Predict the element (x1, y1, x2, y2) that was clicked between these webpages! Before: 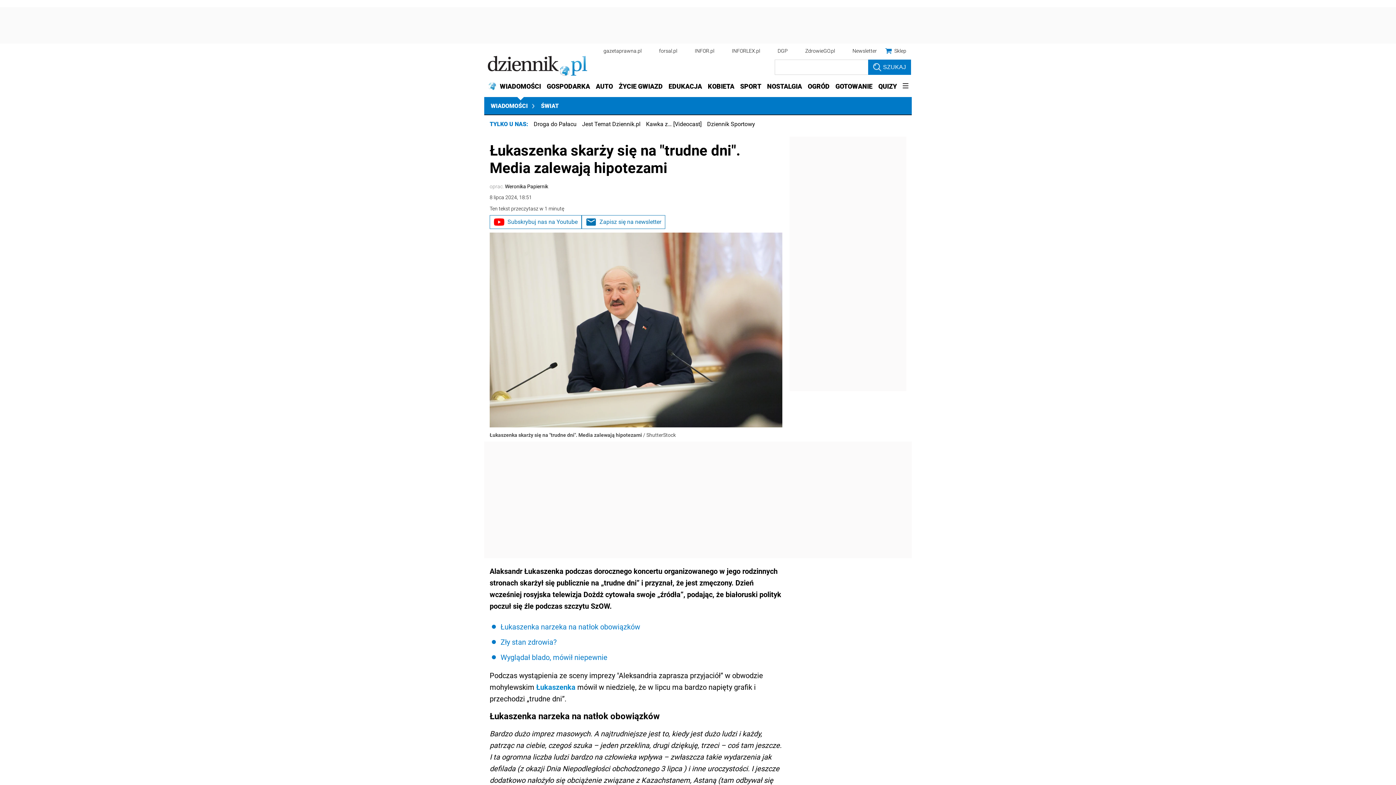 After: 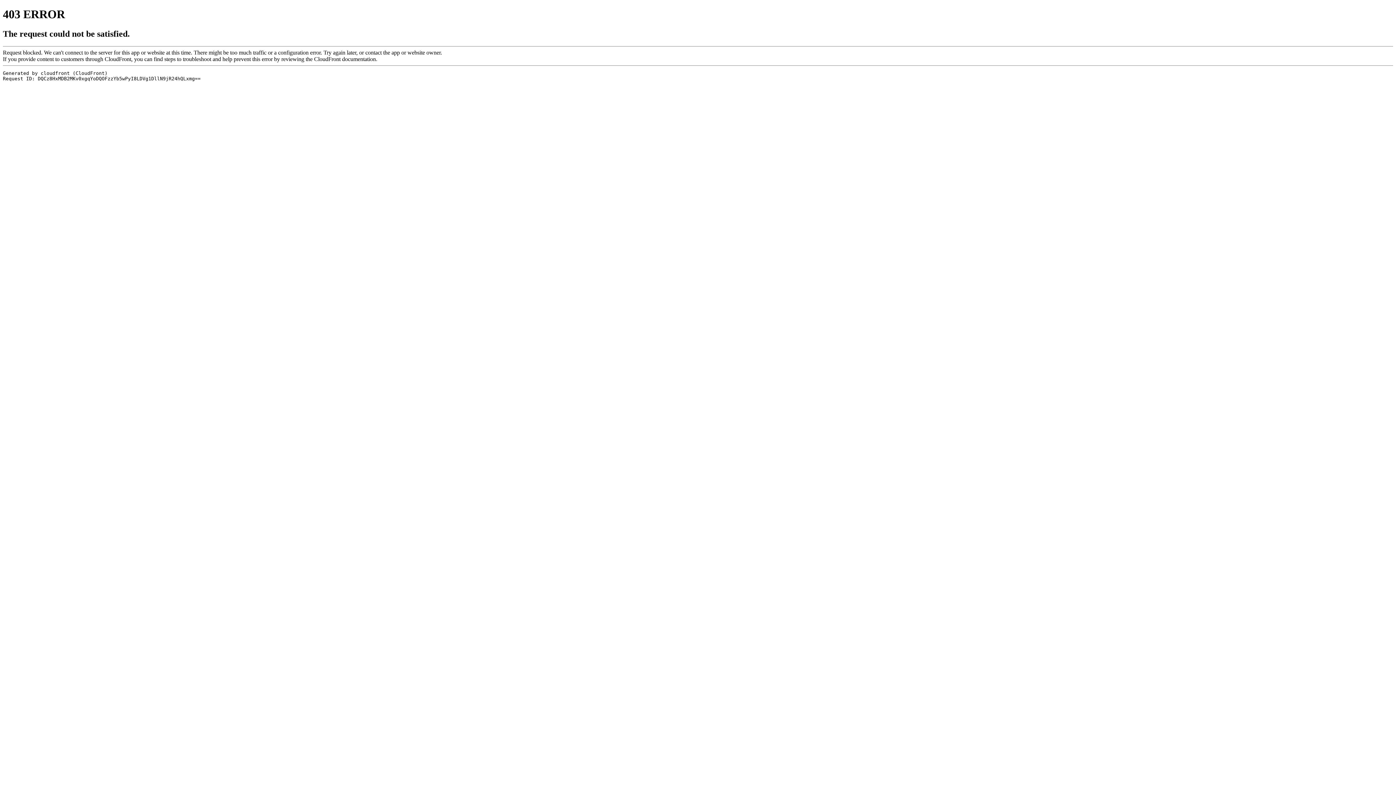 Action: label: Łukaszenka bbox: (536, 683, 575, 692)